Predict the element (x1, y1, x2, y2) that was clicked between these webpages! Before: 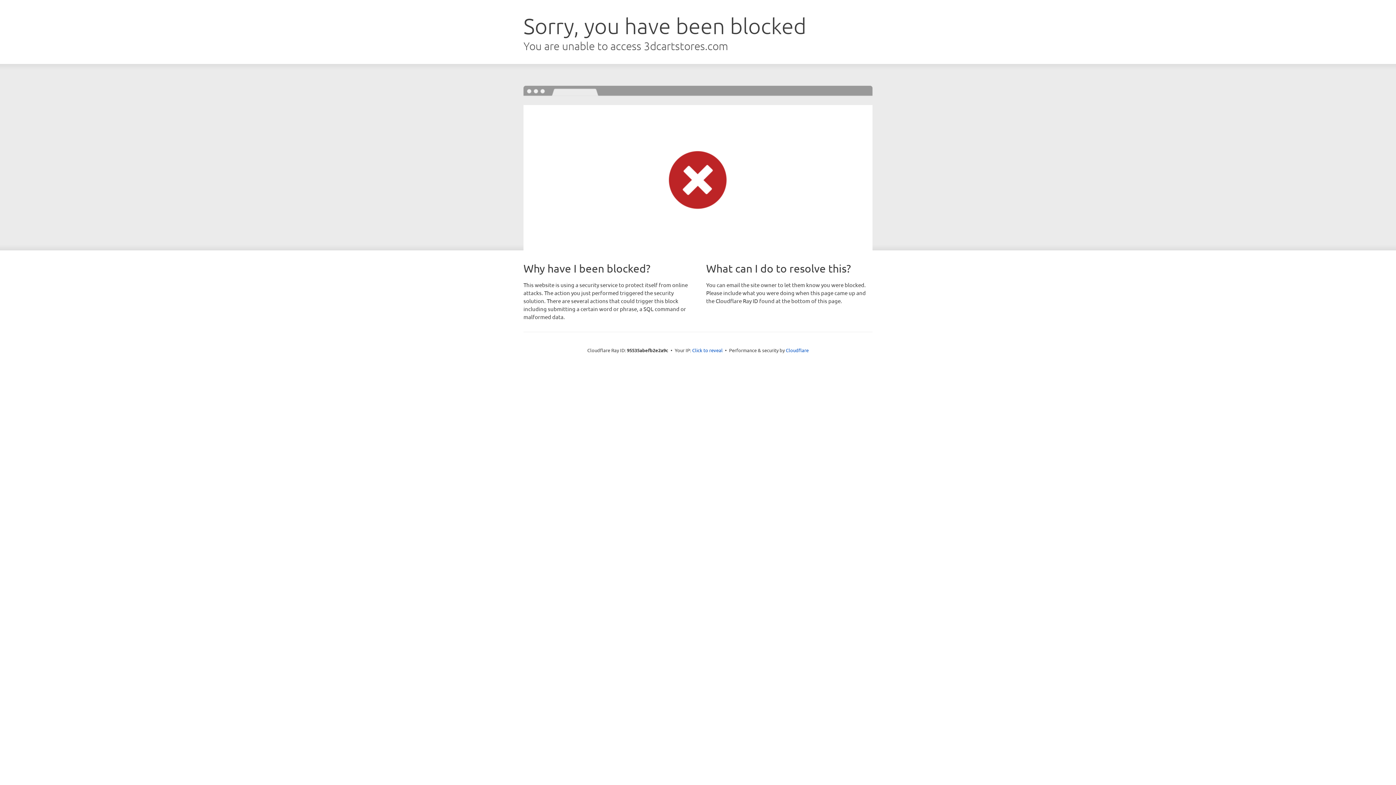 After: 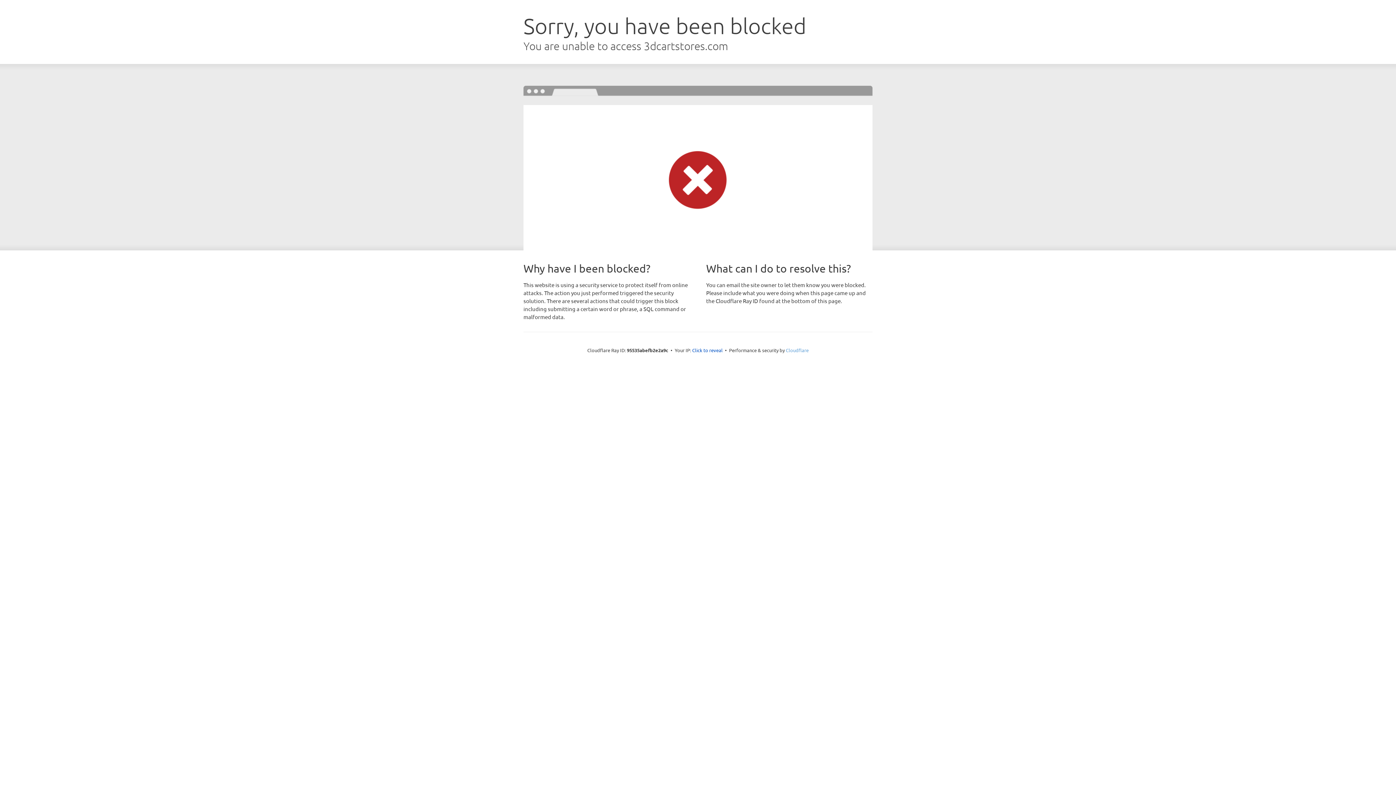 Action: label: Cloudflare bbox: (786, 347, 808, 353)